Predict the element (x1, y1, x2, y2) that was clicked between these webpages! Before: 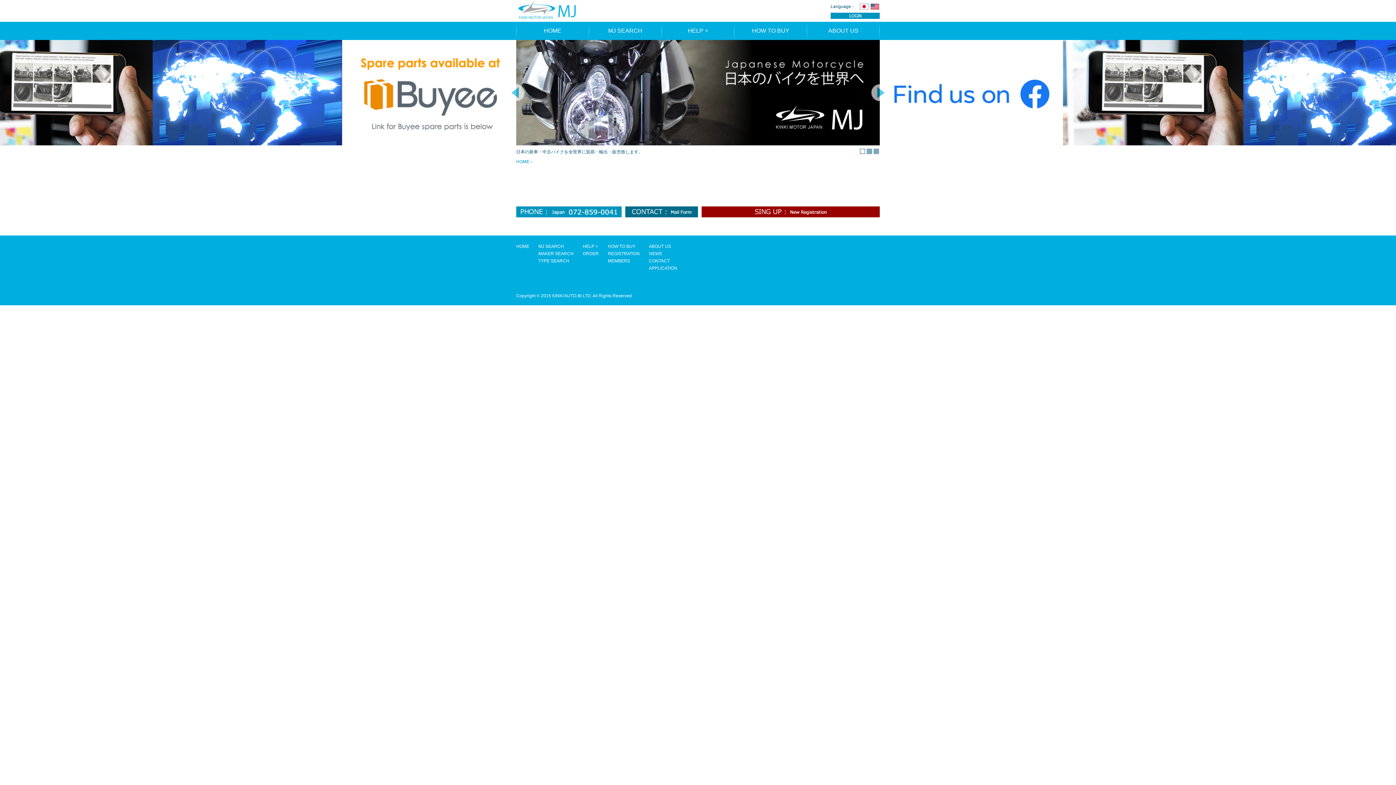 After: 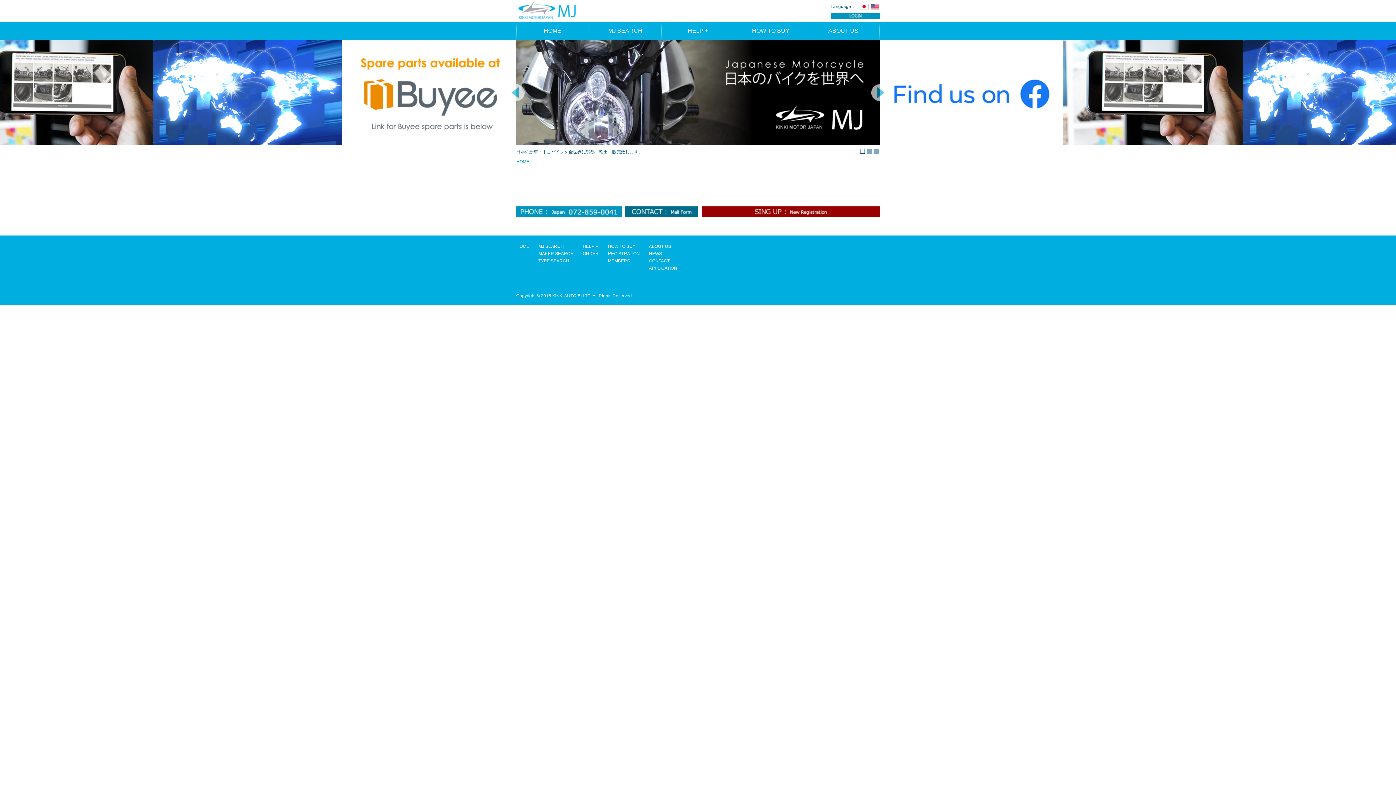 Action: bbox: (860, 148, 865, 154)